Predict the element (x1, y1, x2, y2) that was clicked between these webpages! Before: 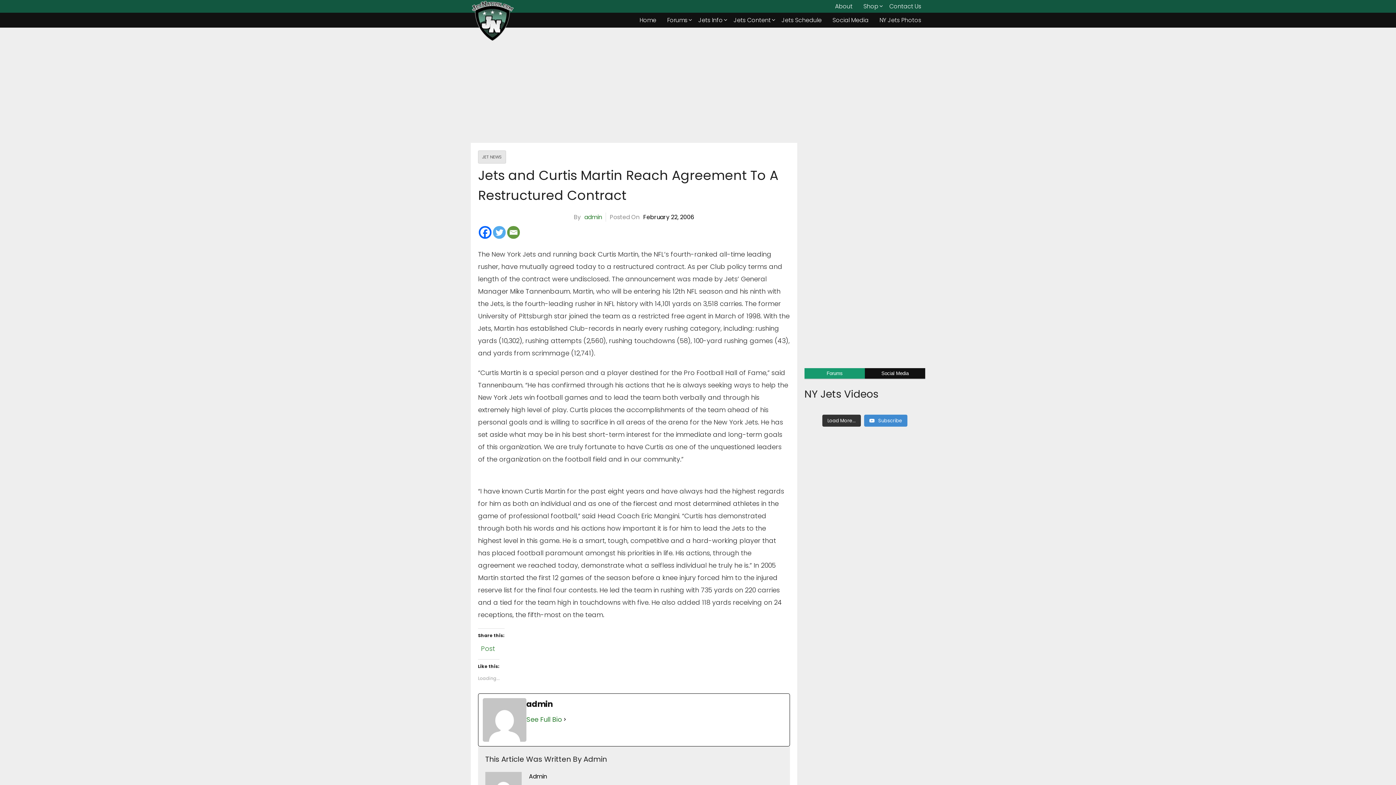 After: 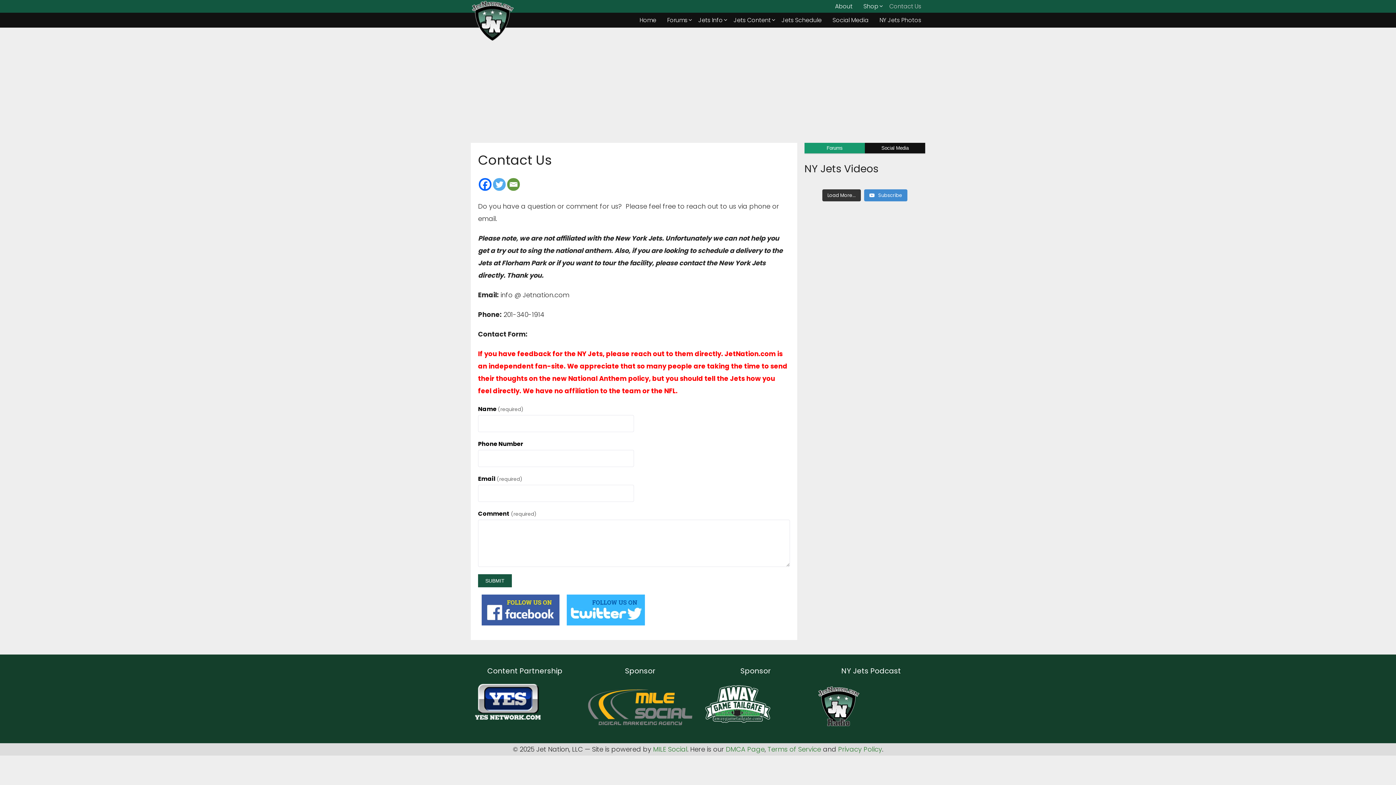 Action: label: Contact Us bbox: (884, 0, 926, 12)